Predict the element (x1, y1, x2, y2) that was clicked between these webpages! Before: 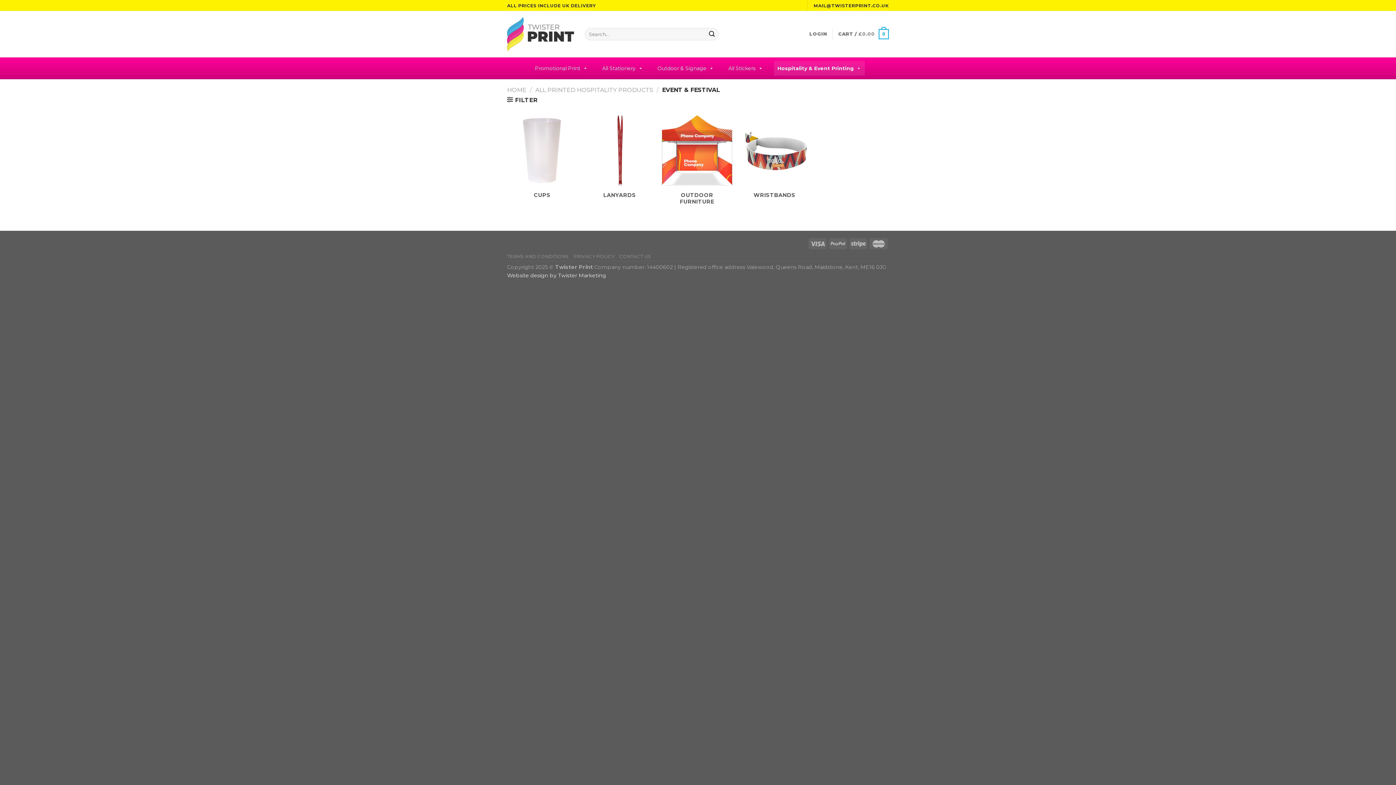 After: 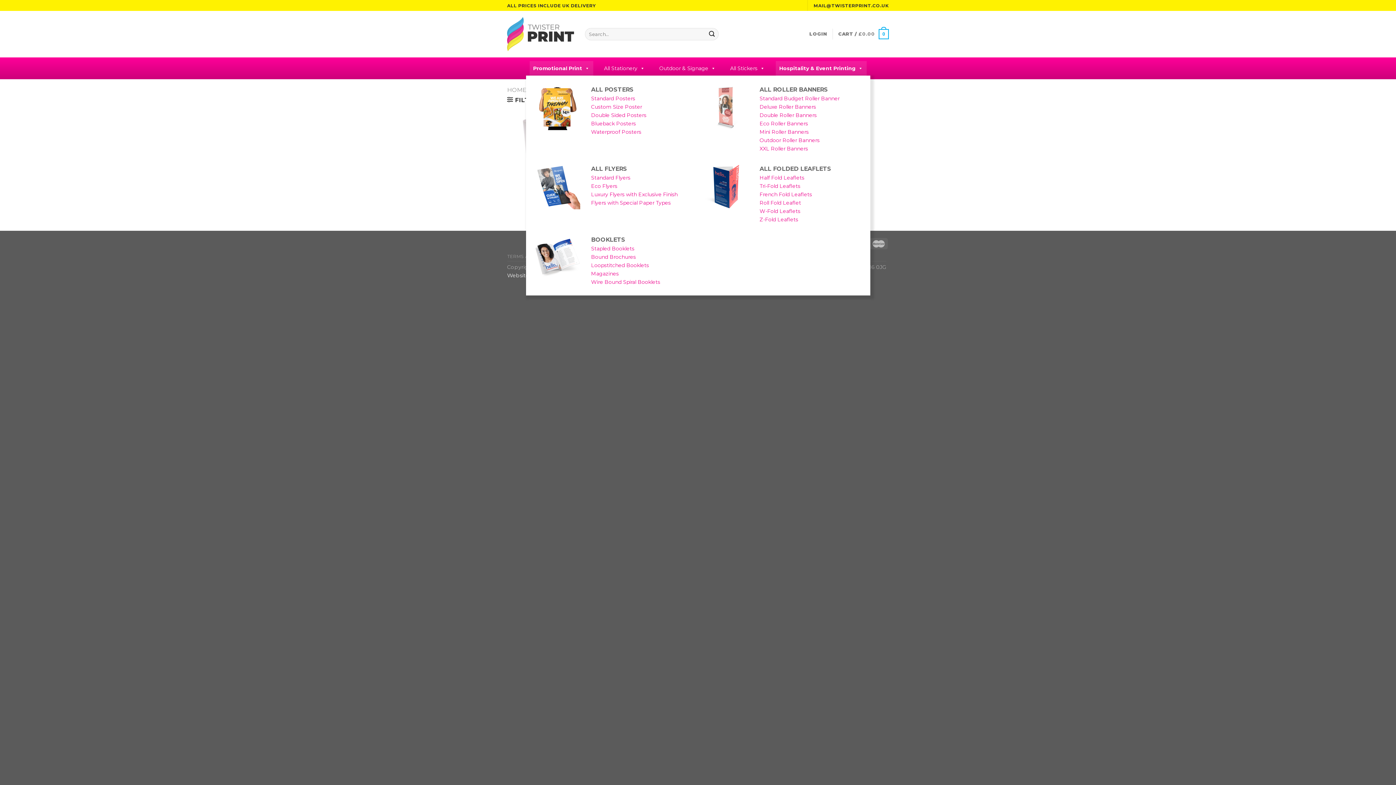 Action: label: Promotional Print bbox: (531, 61, 591, 75)